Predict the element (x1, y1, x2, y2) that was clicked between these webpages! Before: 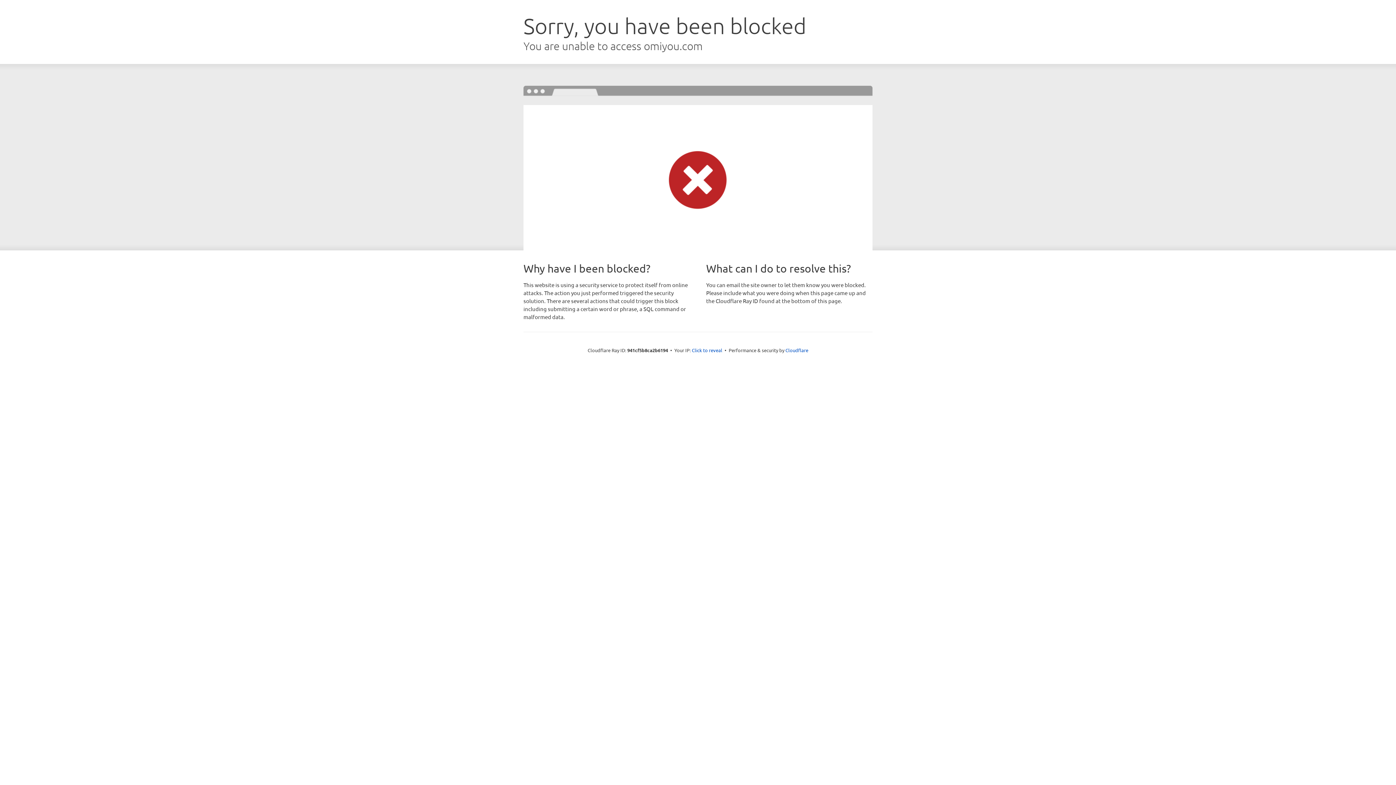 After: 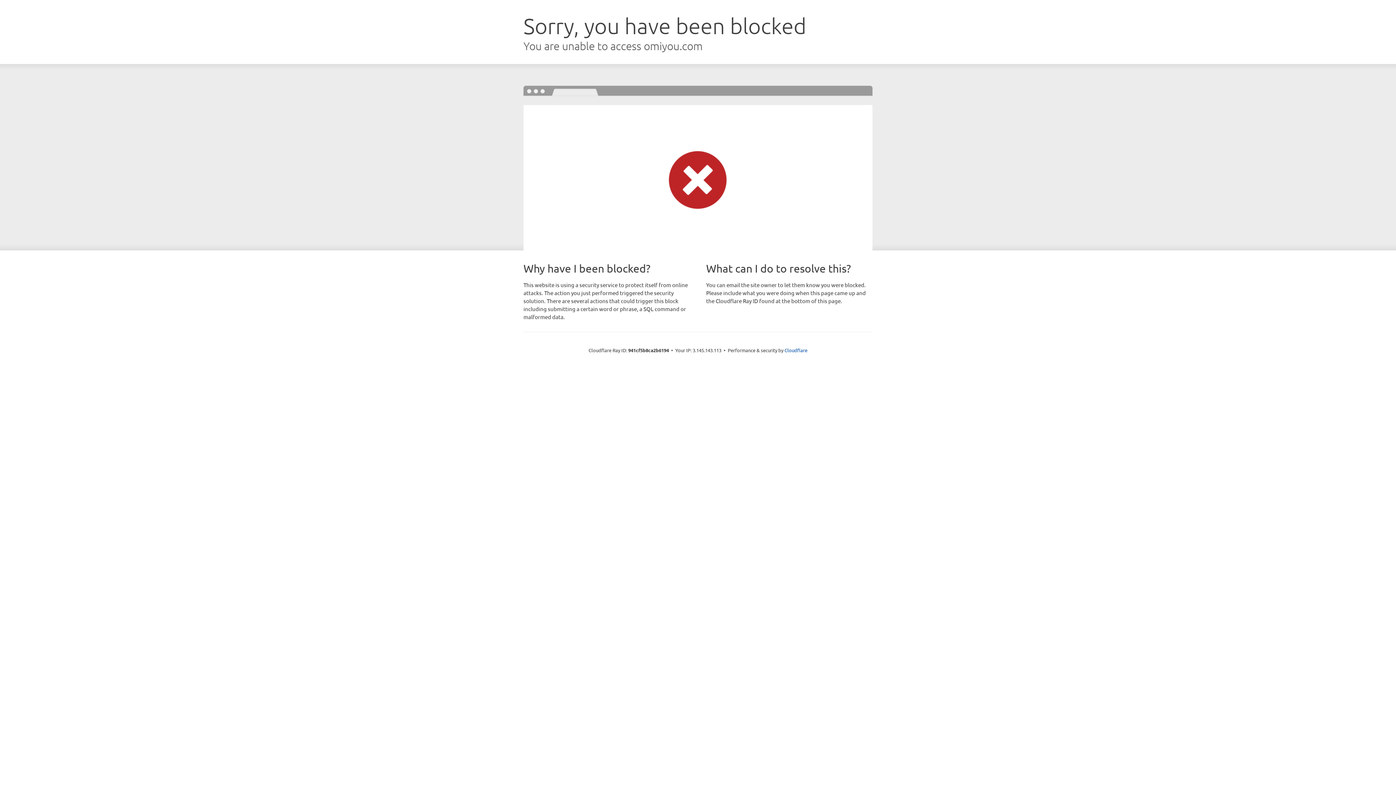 Action: label: Click to reveal bbox: (692, 346, 722, 353)